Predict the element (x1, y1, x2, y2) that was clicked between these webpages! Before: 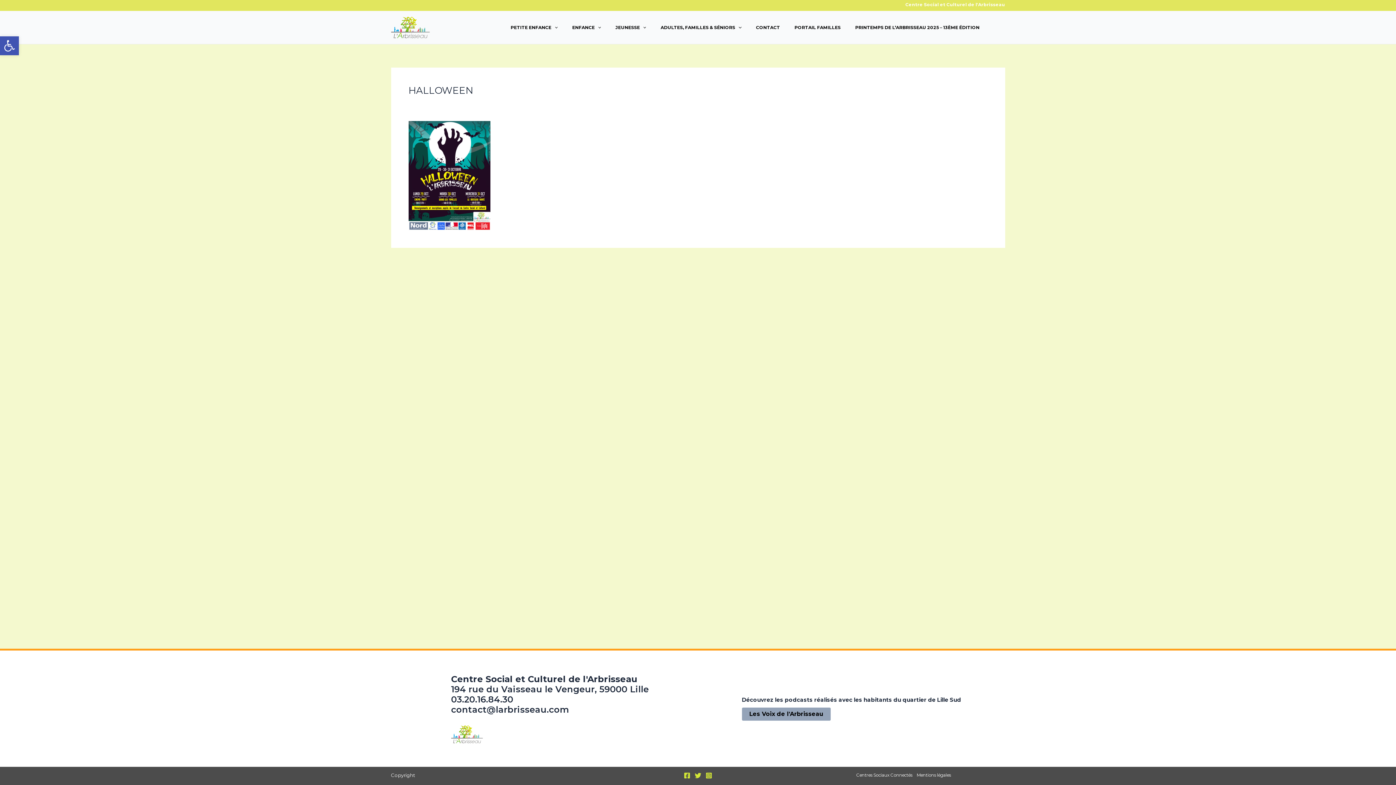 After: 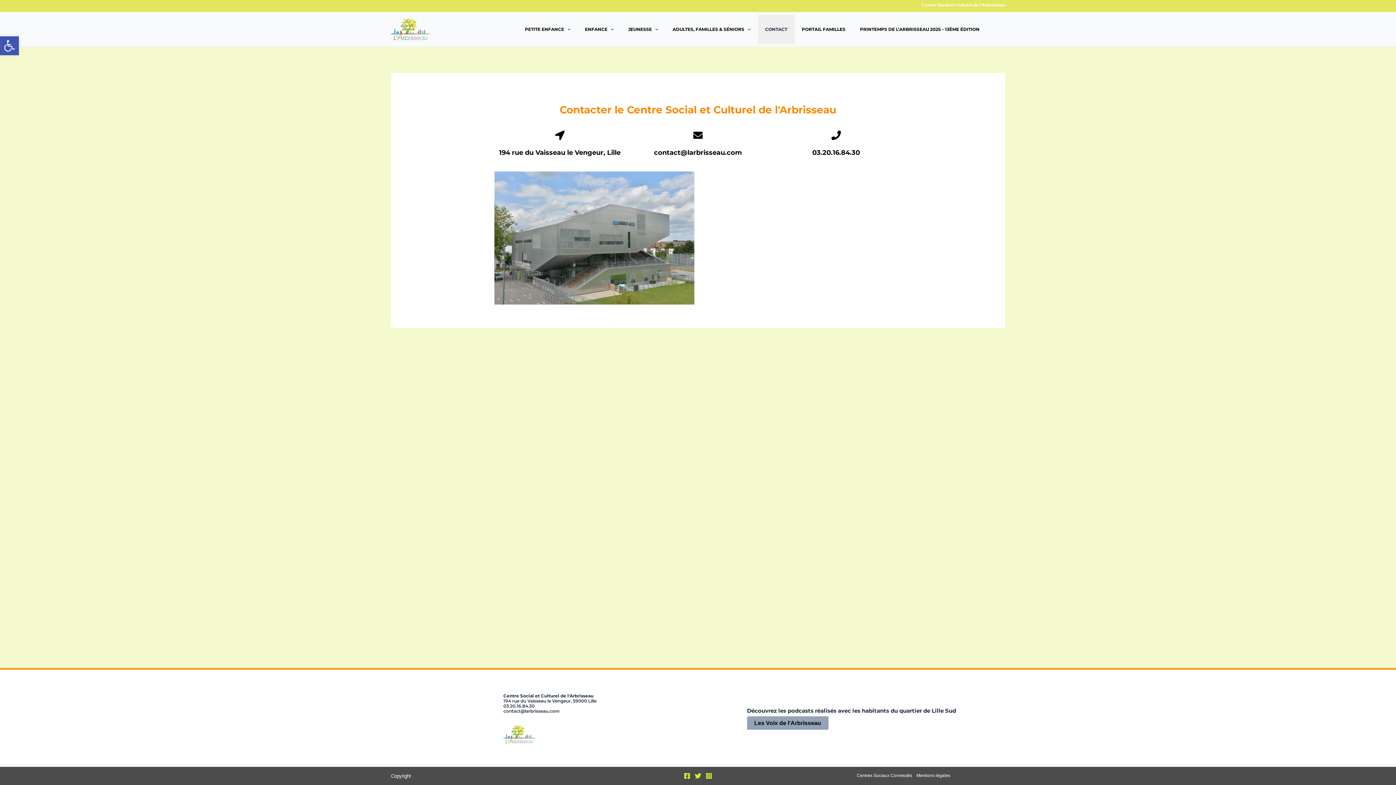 Action: label: CONTACT bbox: (748, 12, 787, 42)